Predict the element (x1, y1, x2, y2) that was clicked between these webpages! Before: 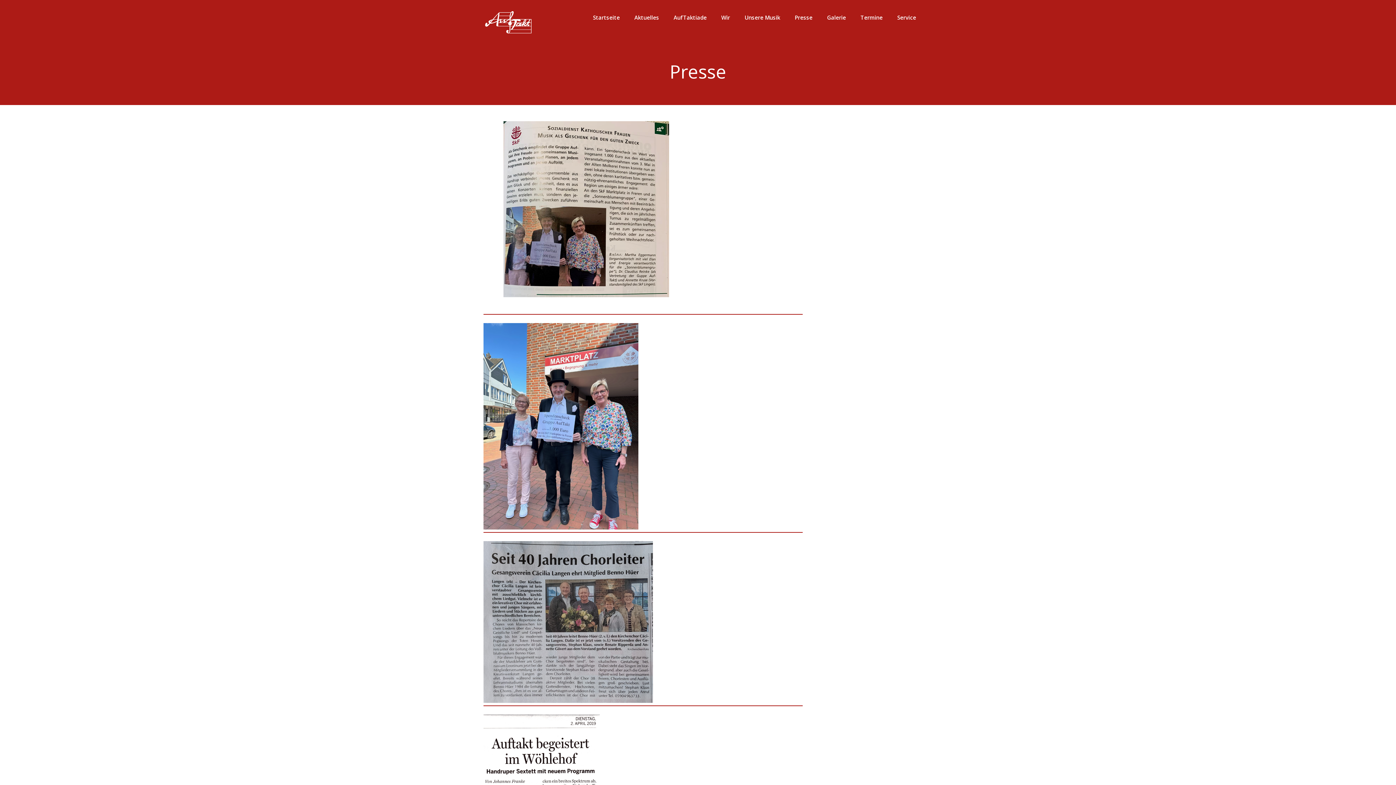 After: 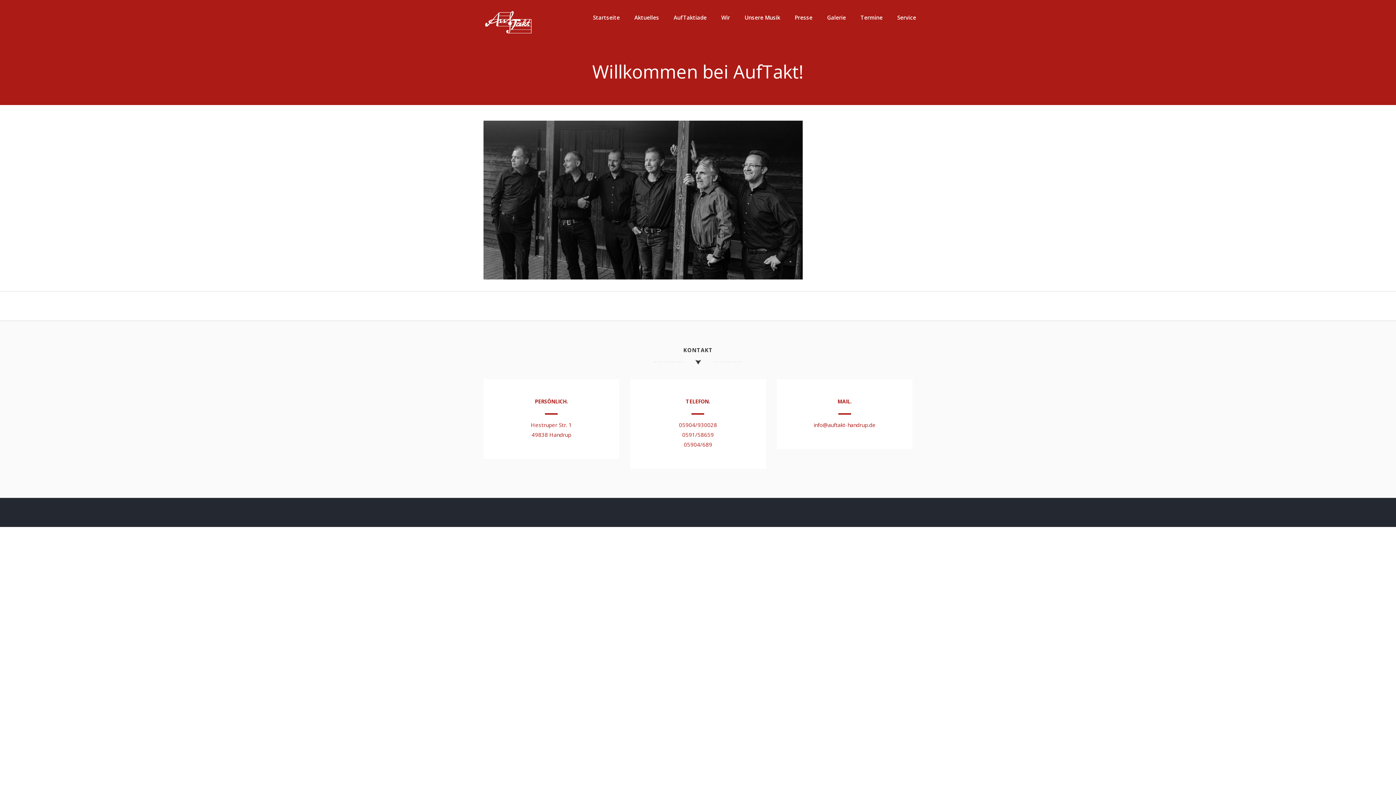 Action: bbox: (483, 34, 538, 41)